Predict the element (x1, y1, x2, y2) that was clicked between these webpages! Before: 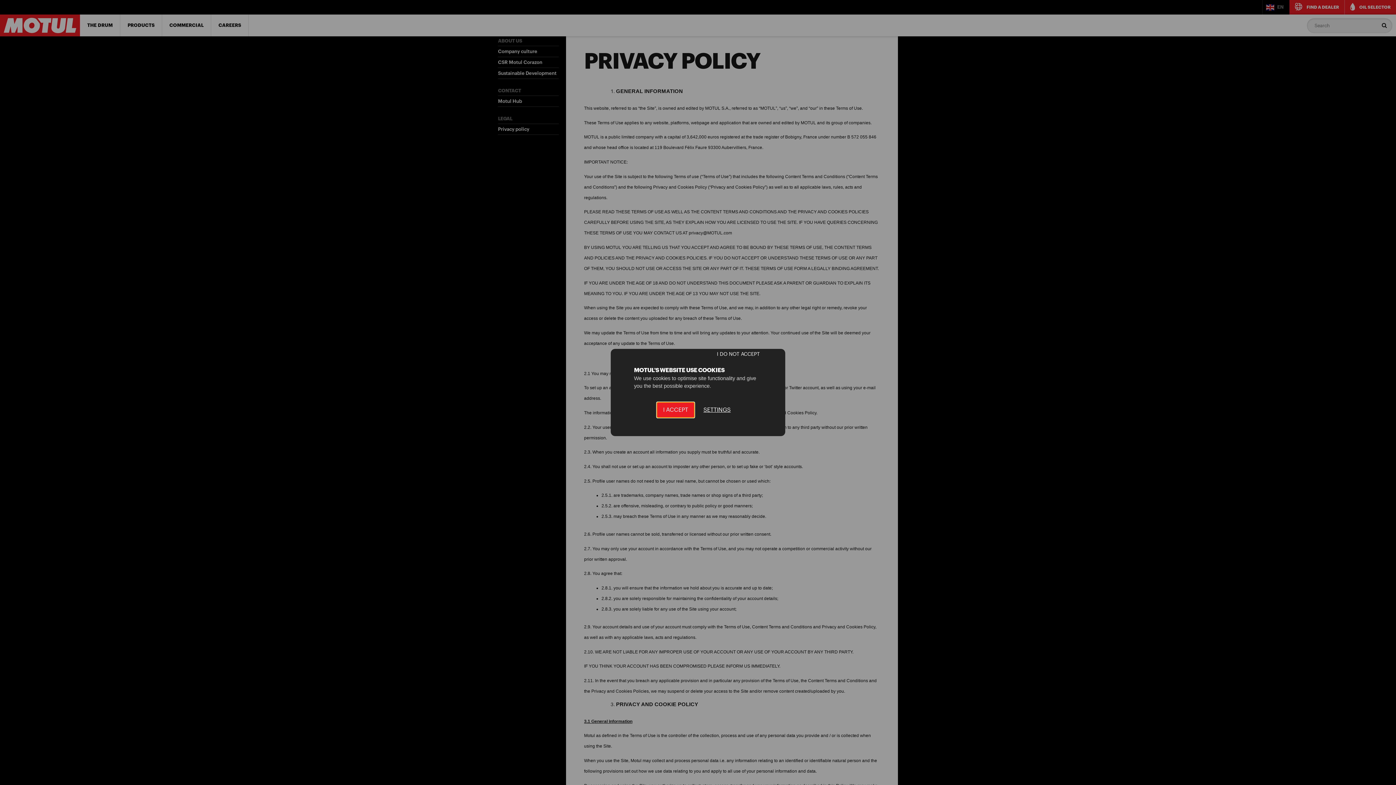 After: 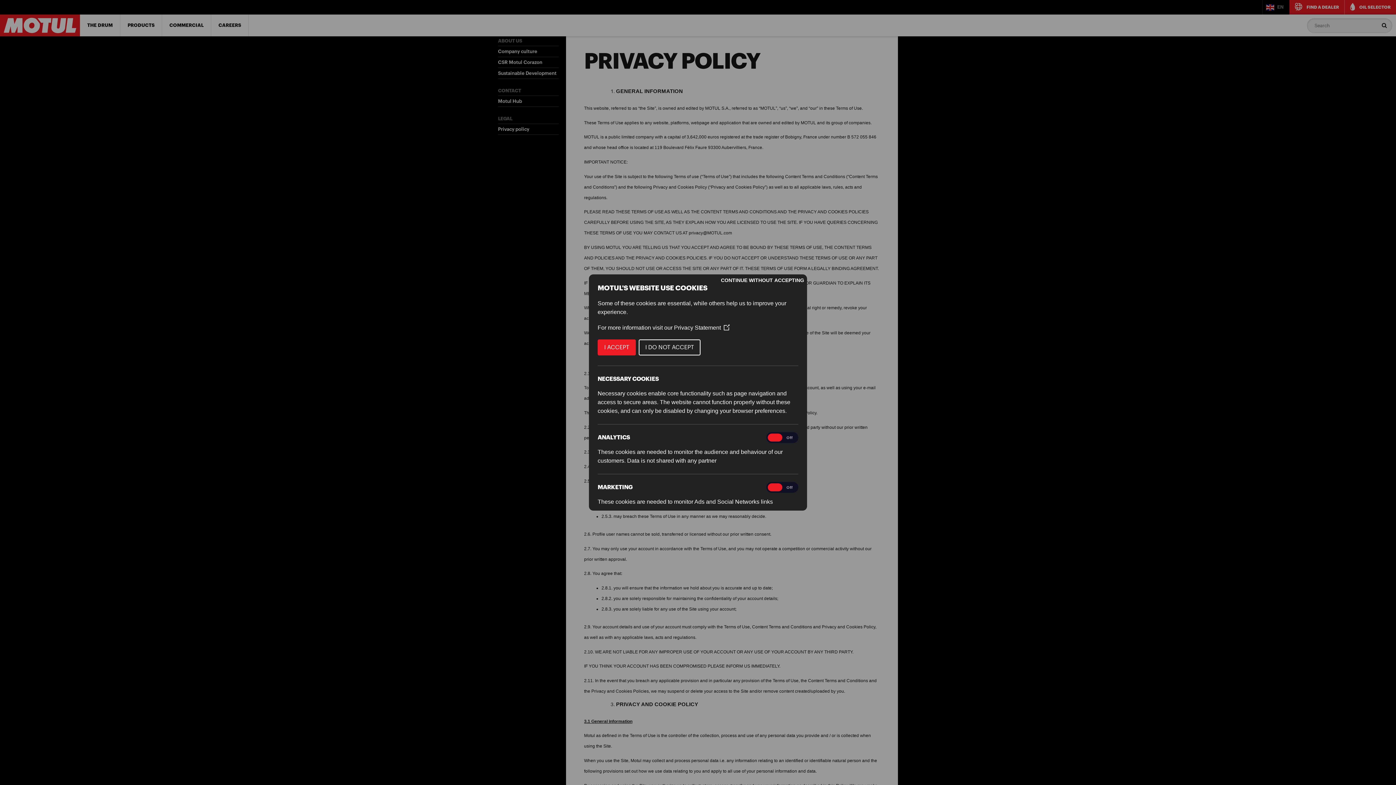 Action: label: SETTINGS bbox: (697, 402, 736, 417)